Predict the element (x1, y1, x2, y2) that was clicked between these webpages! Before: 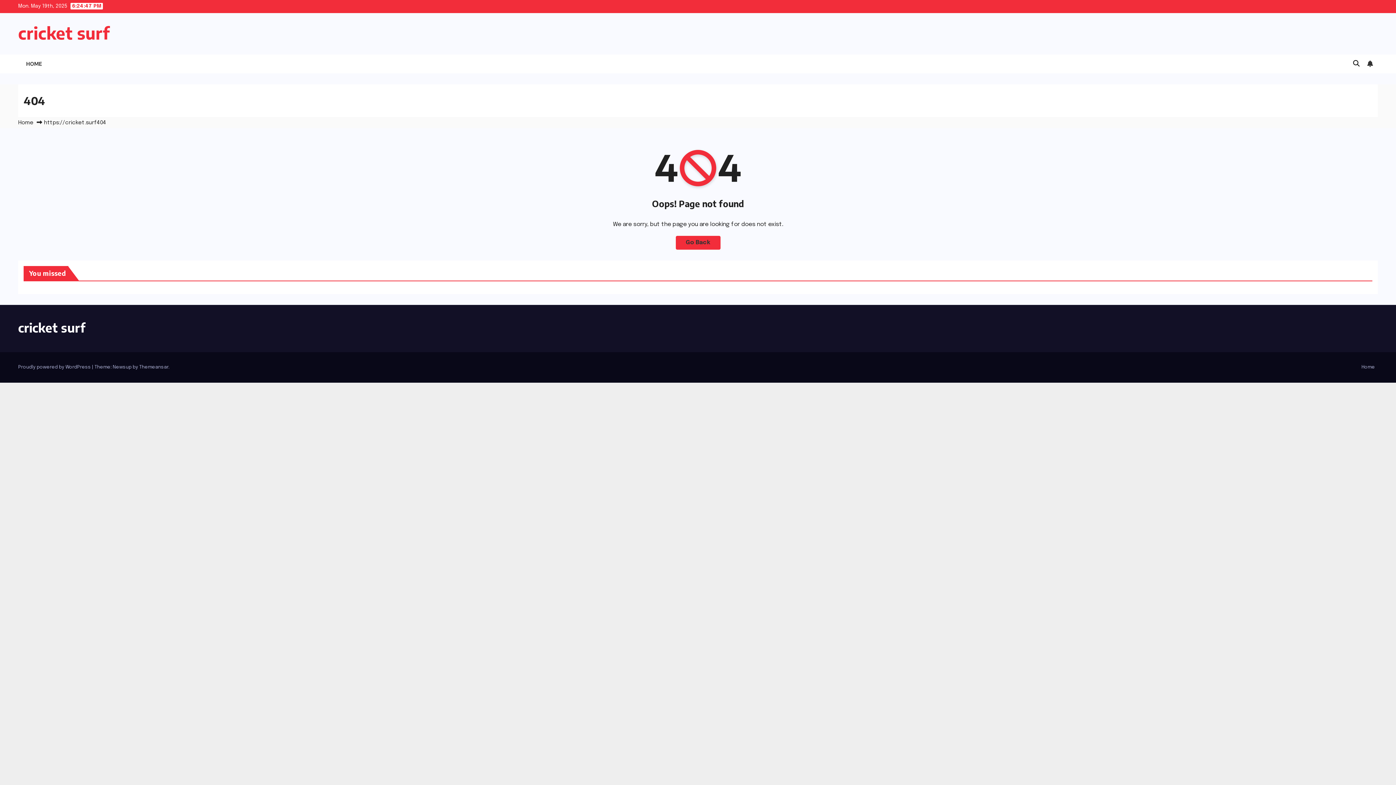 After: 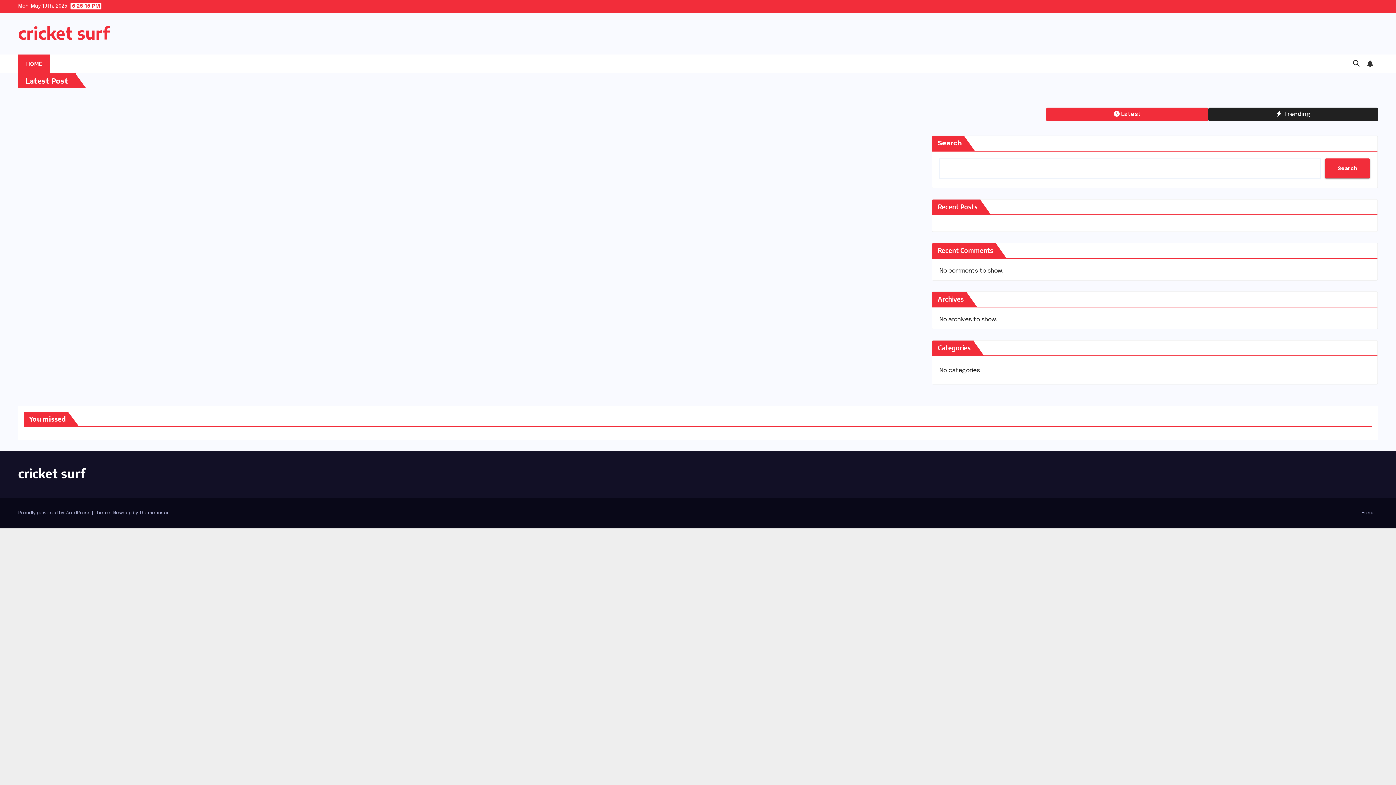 Action: label: Home bbox: (18, 120, 33, 125)